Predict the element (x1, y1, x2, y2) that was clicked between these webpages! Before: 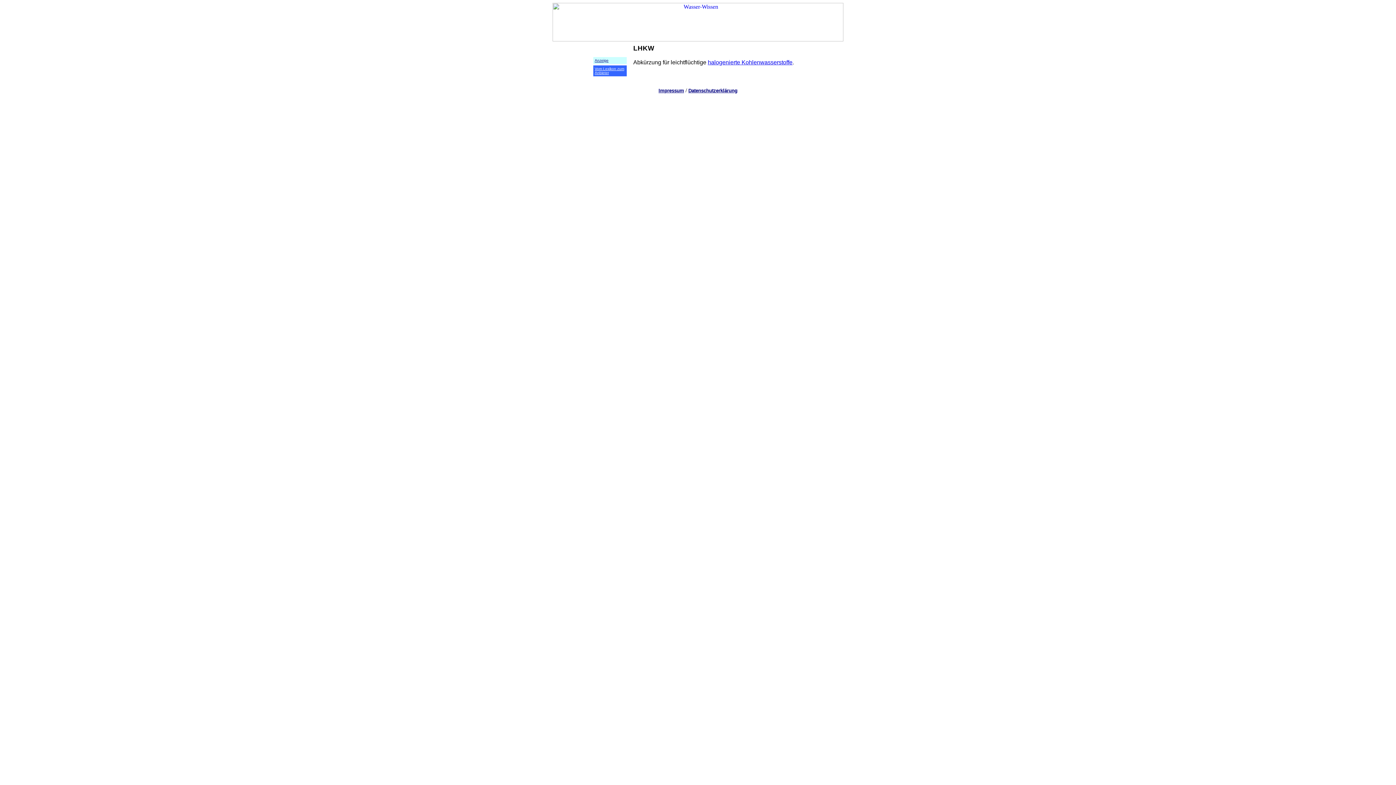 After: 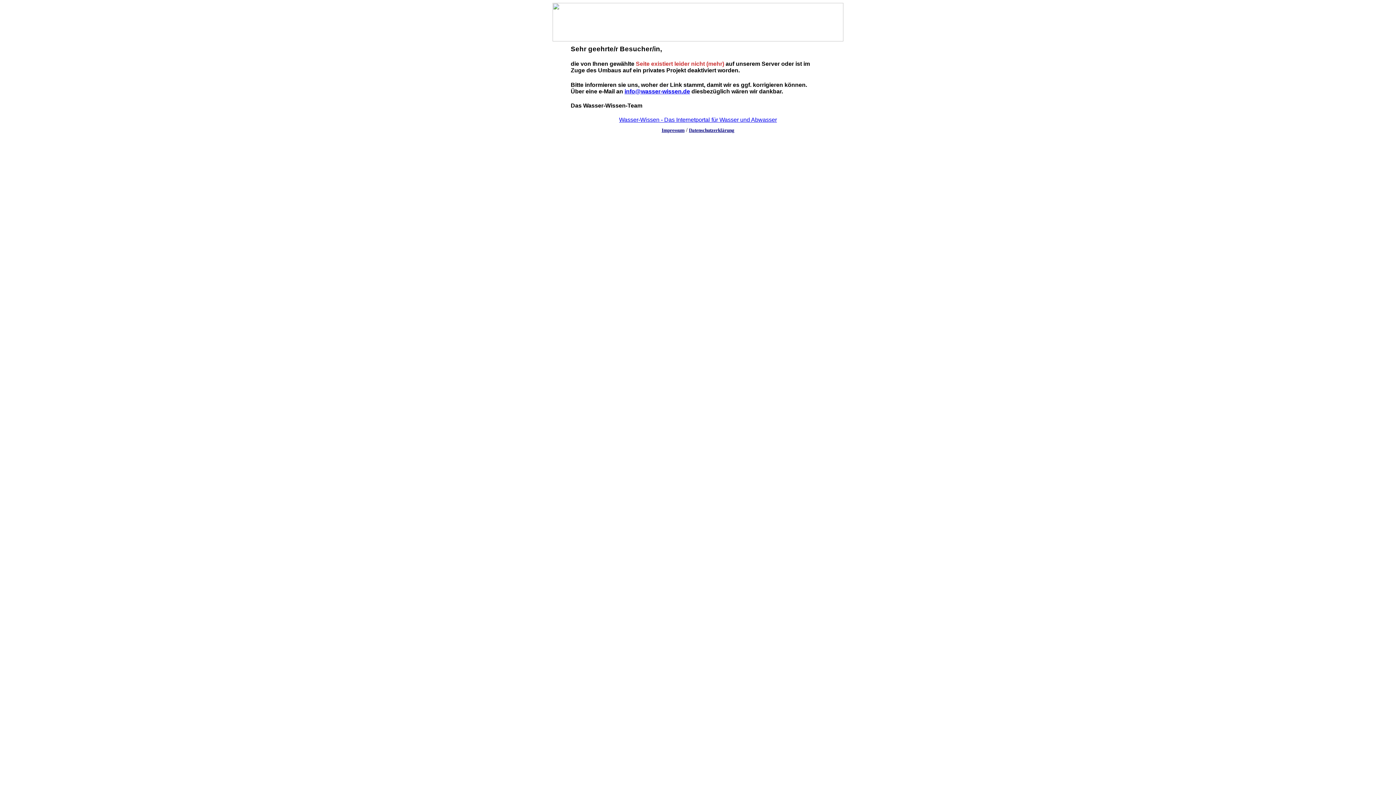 Action: bbox: (594, 56, 608, 62) label: Anzeige